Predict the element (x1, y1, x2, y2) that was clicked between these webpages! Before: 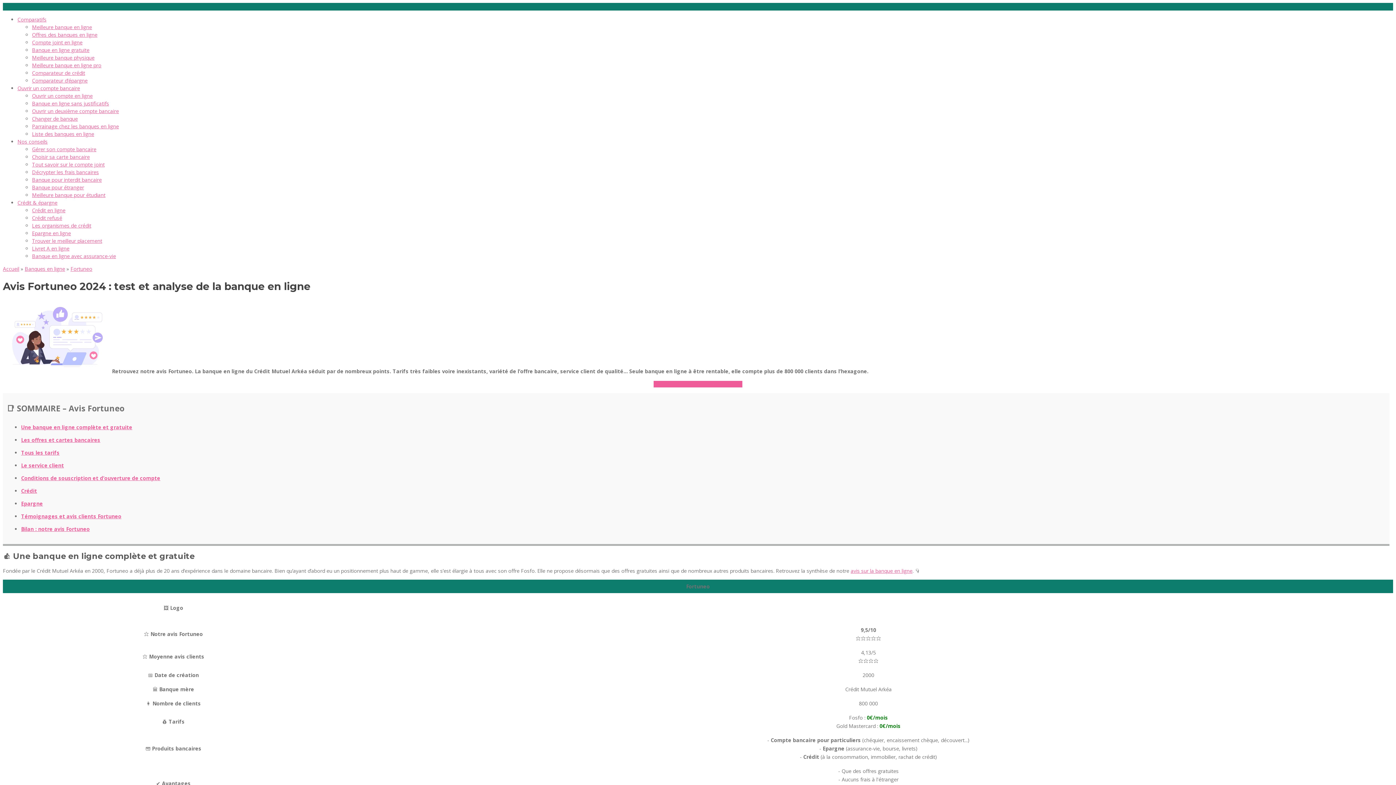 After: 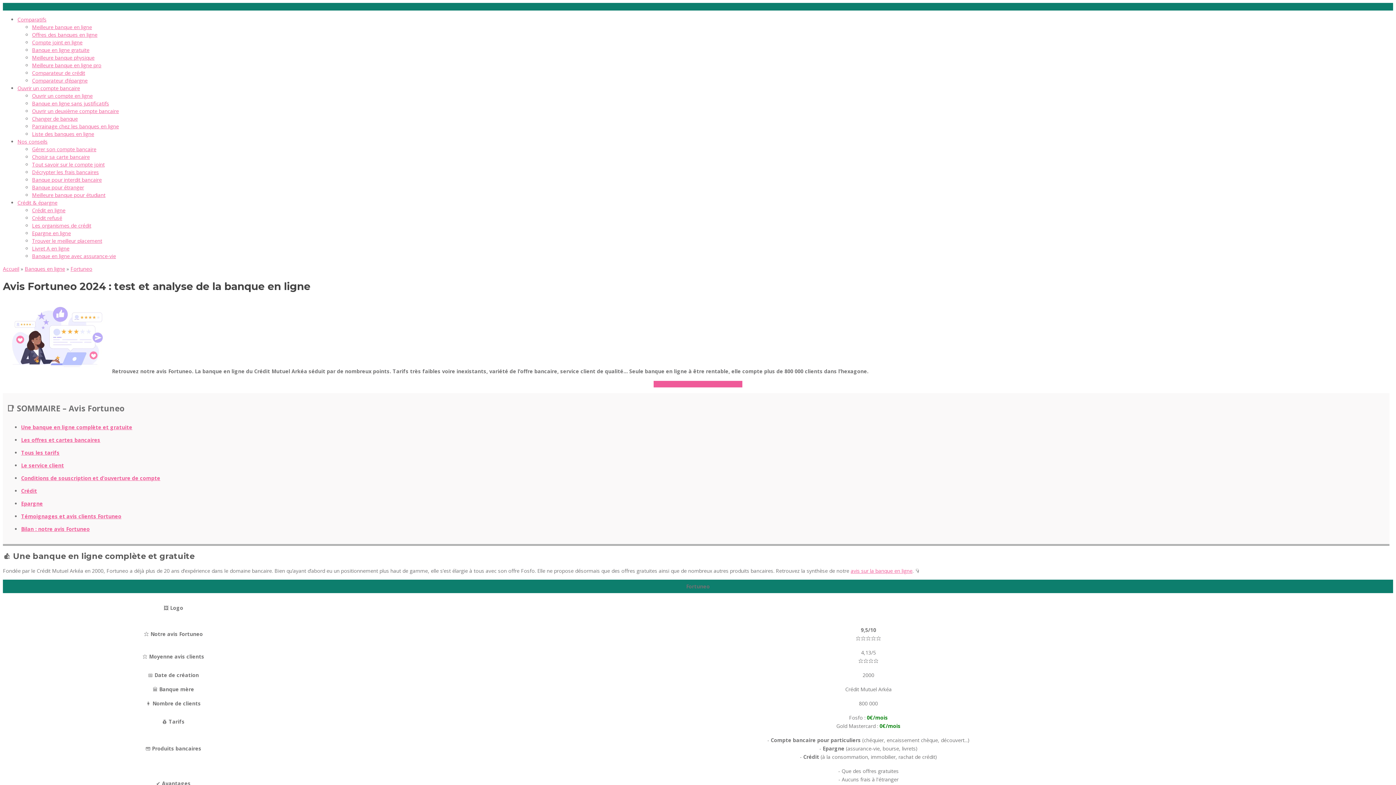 Action: bbox: (21, 513, 121, 520) label: Témoignages et avis clients Fortuneo